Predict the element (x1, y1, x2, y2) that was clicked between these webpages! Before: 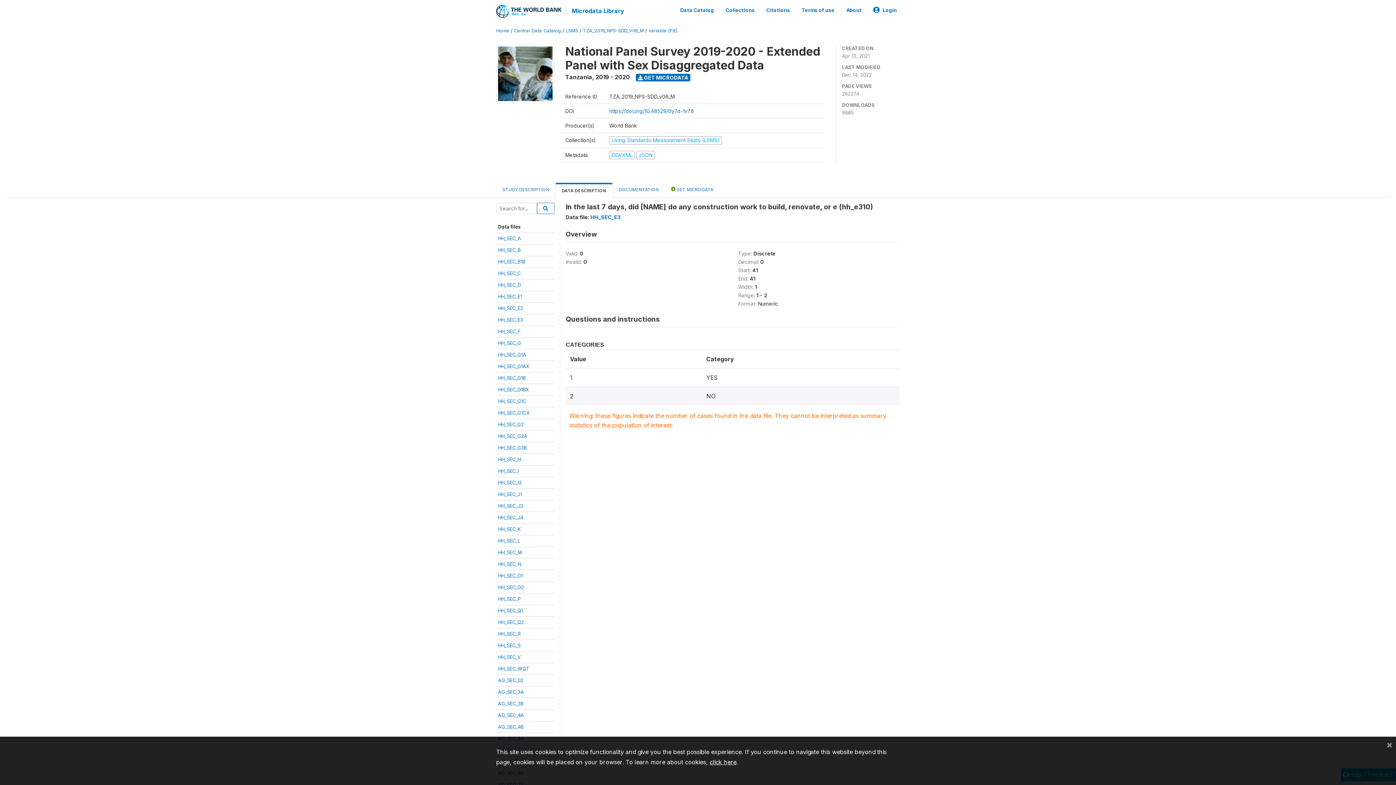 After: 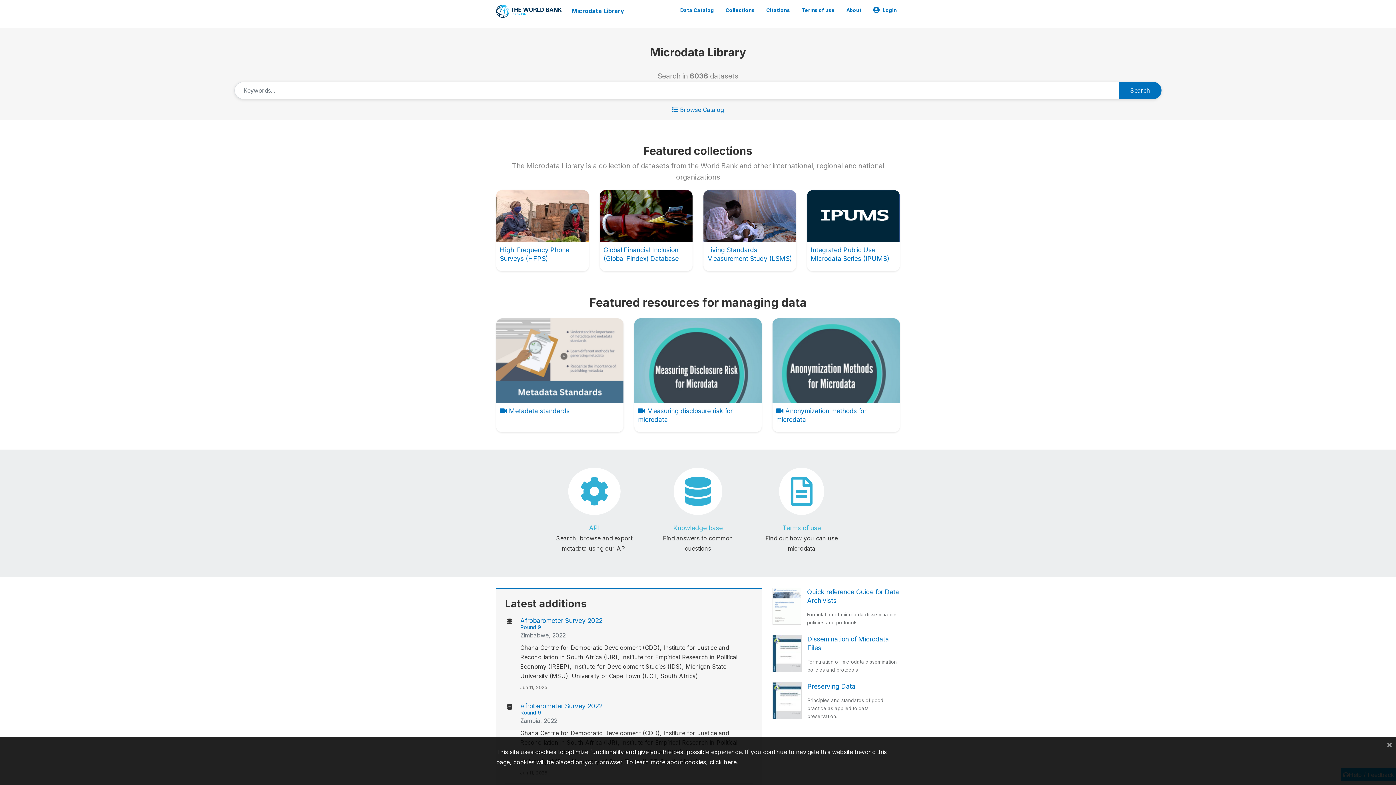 Action: label: Microdata Library bbox: (566, 6, 624, 15)